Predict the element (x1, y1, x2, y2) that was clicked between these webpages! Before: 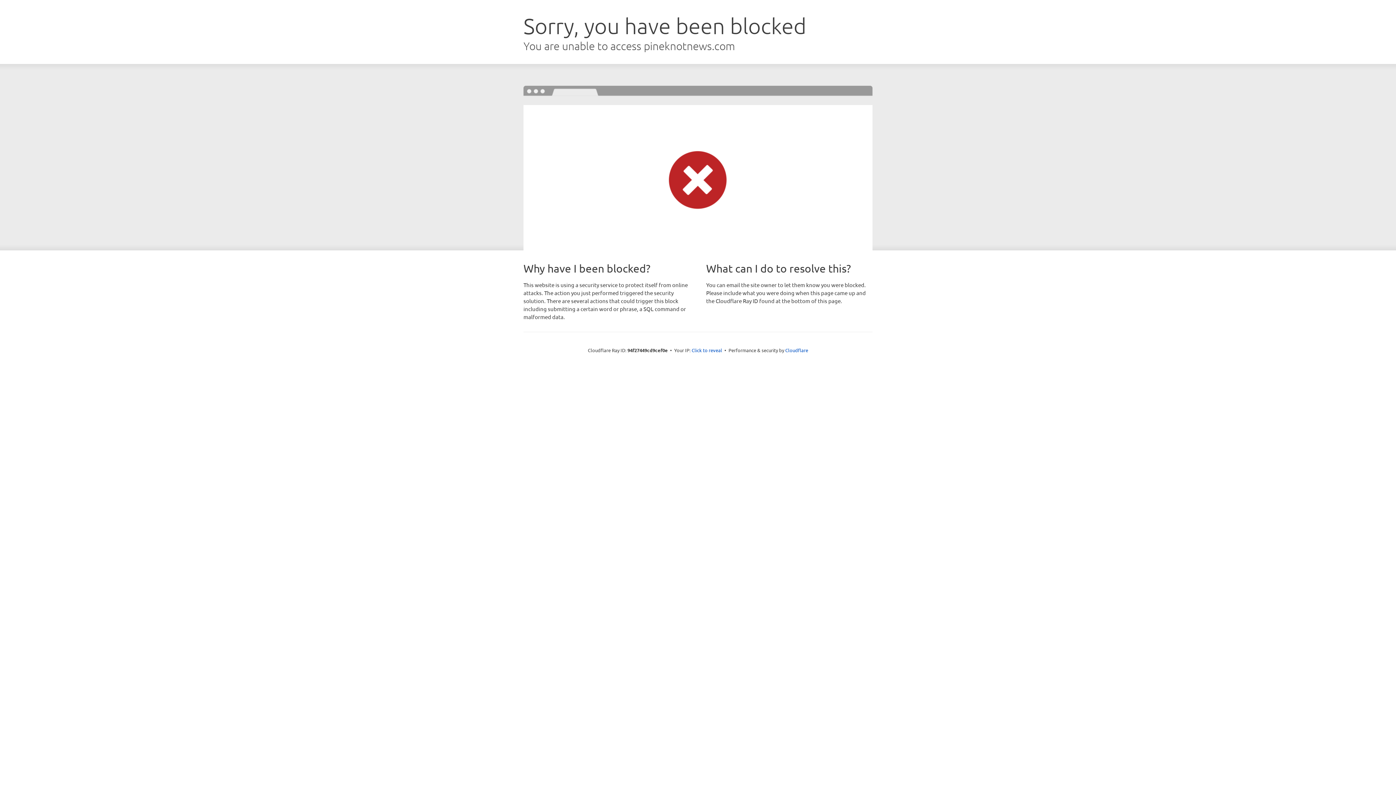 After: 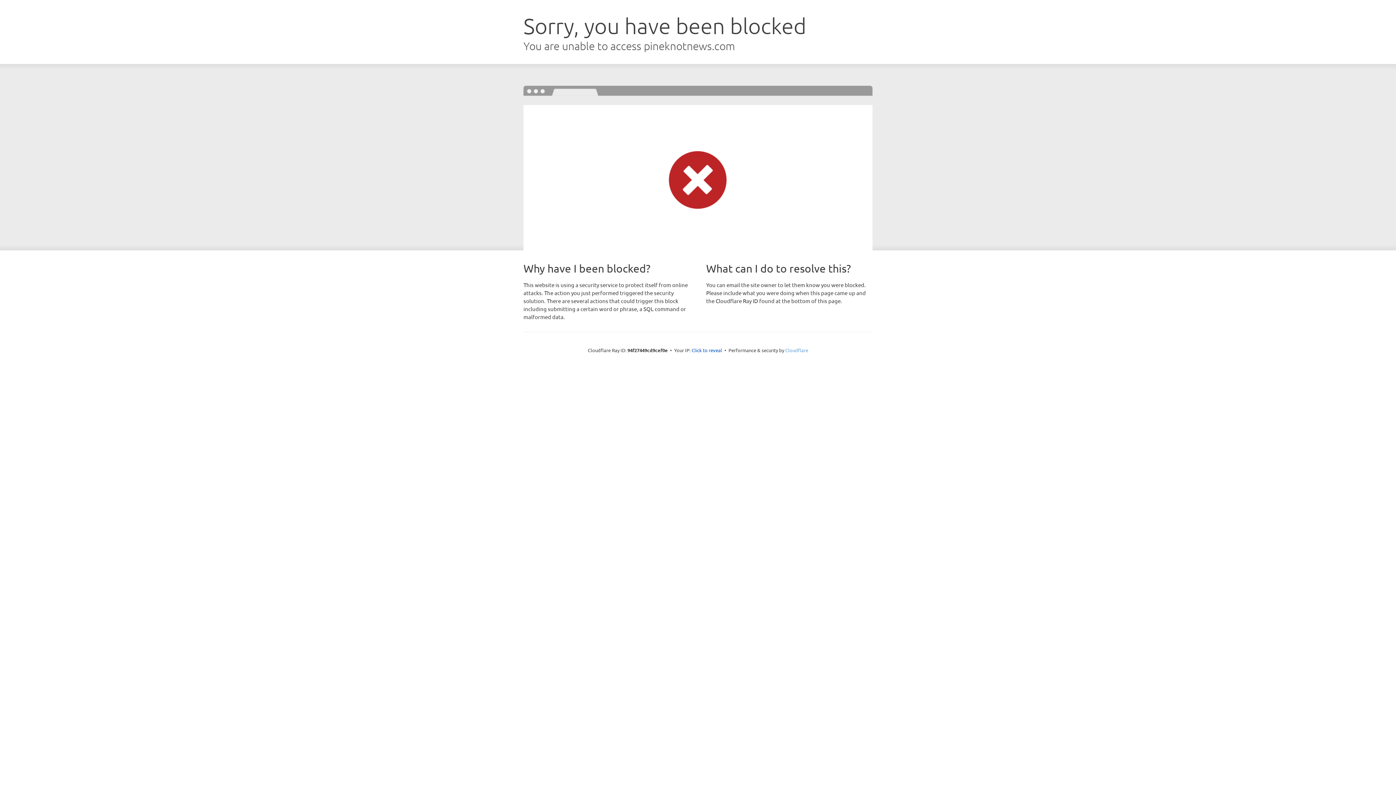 Action: label: Cloudflare bbox: (785, 347, 808, 353)